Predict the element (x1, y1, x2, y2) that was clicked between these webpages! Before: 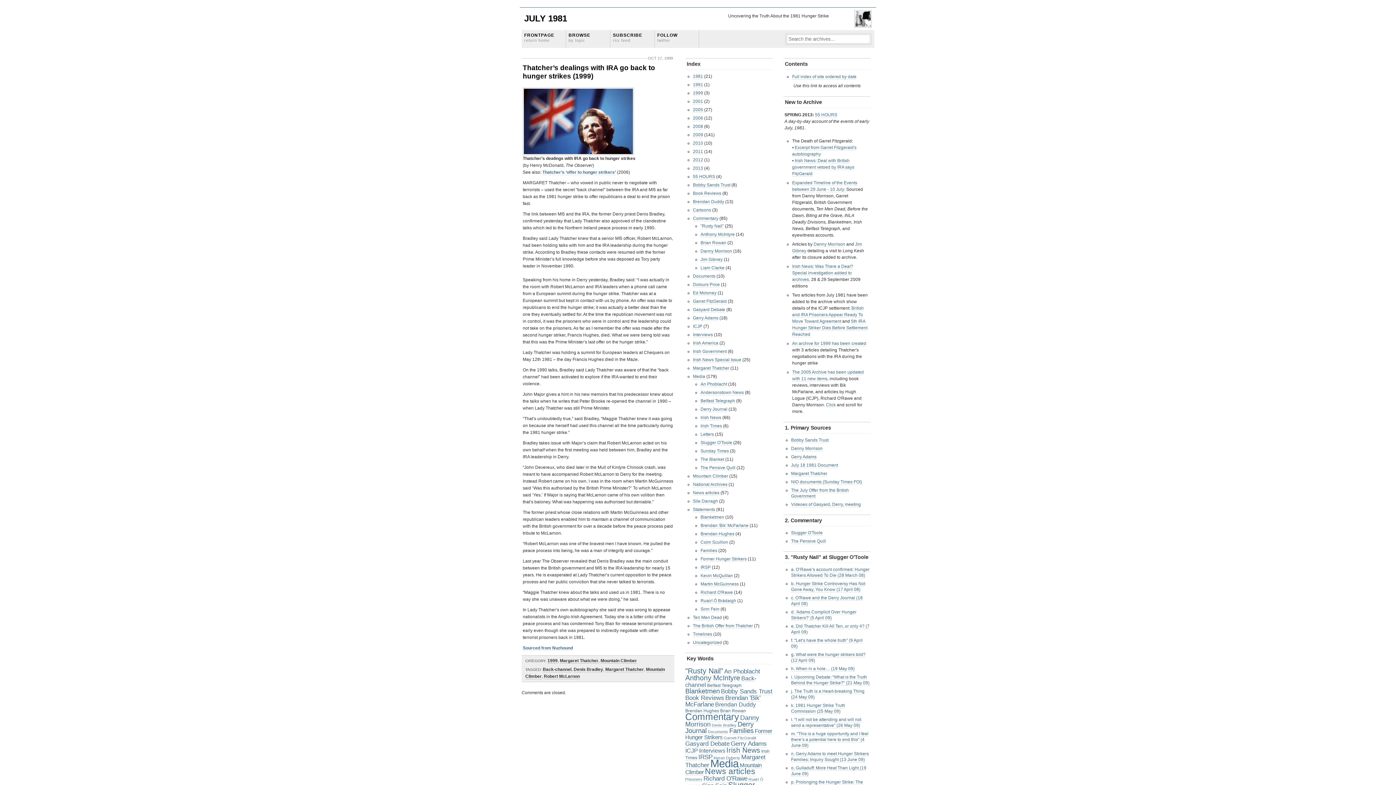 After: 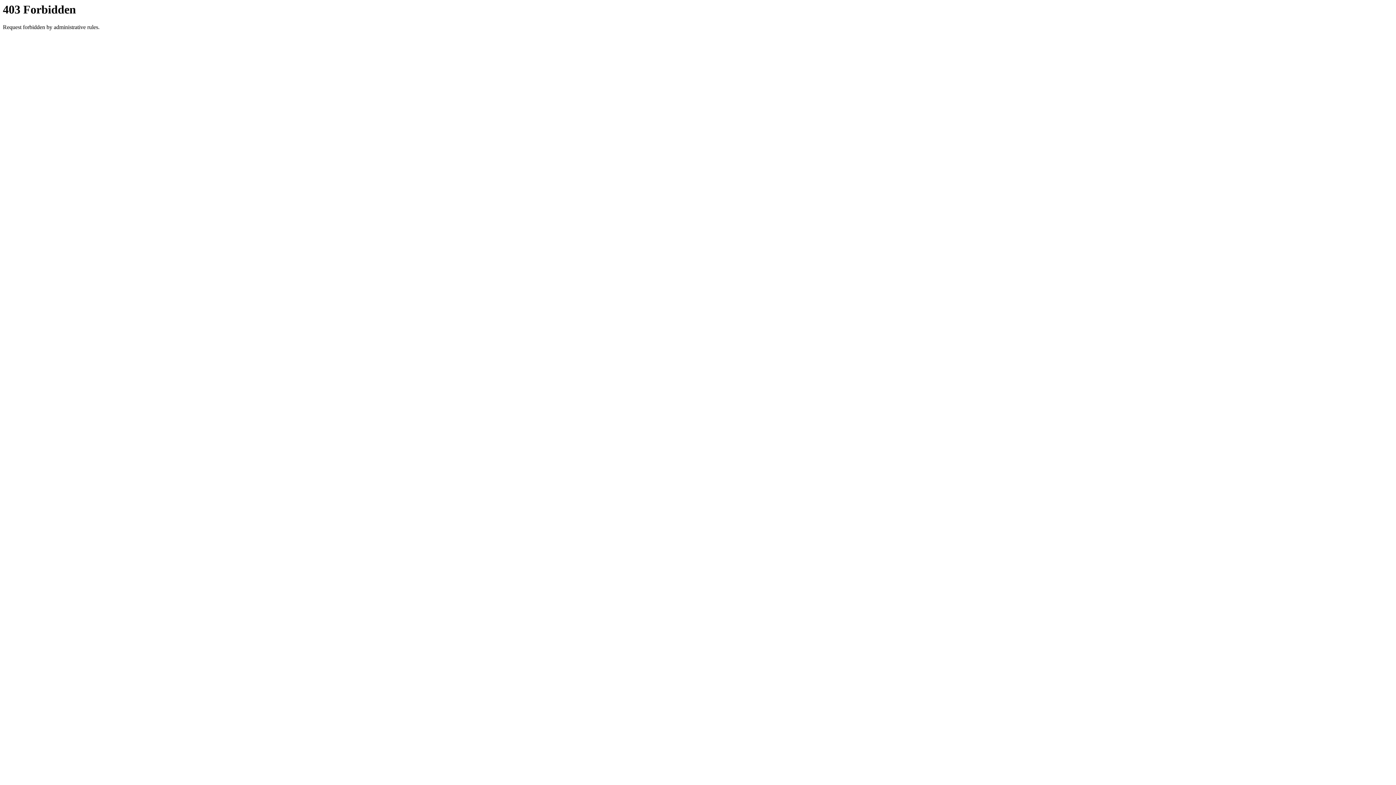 Action: bbox: (791, 666, 854, 672) label: h. When in a hole… (19 May 09)